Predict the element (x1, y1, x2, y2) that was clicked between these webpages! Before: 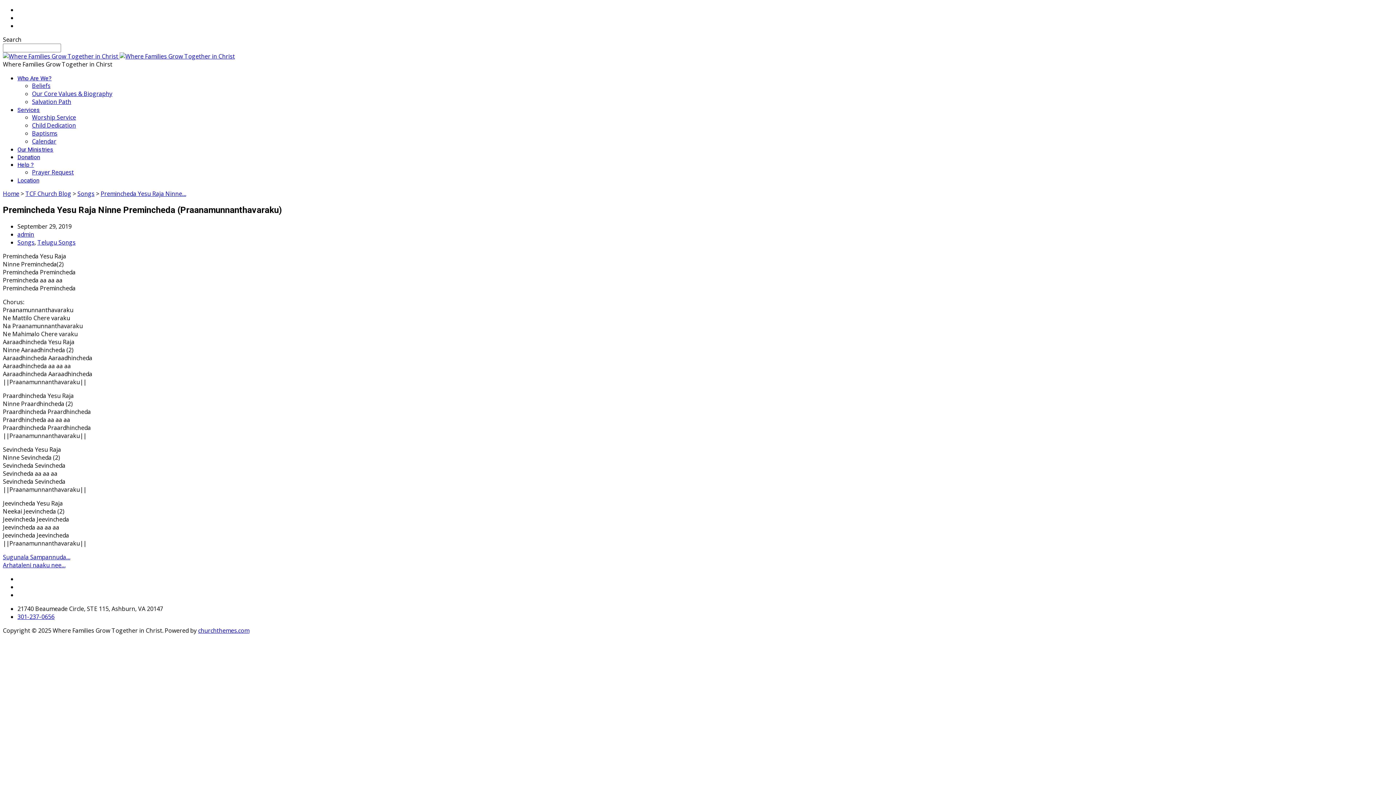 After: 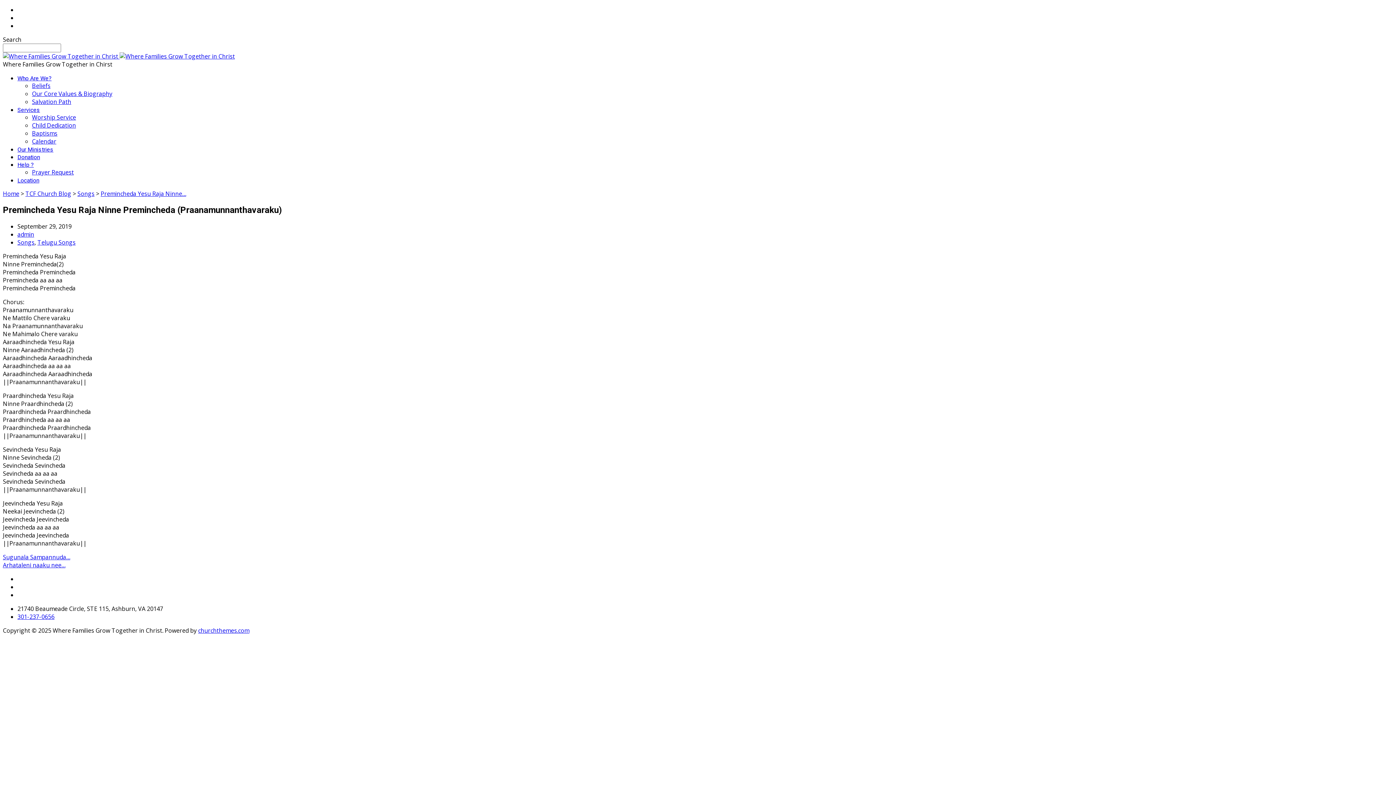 Action: bbox: (198, 626, 249, 634) label: churchthemes.com